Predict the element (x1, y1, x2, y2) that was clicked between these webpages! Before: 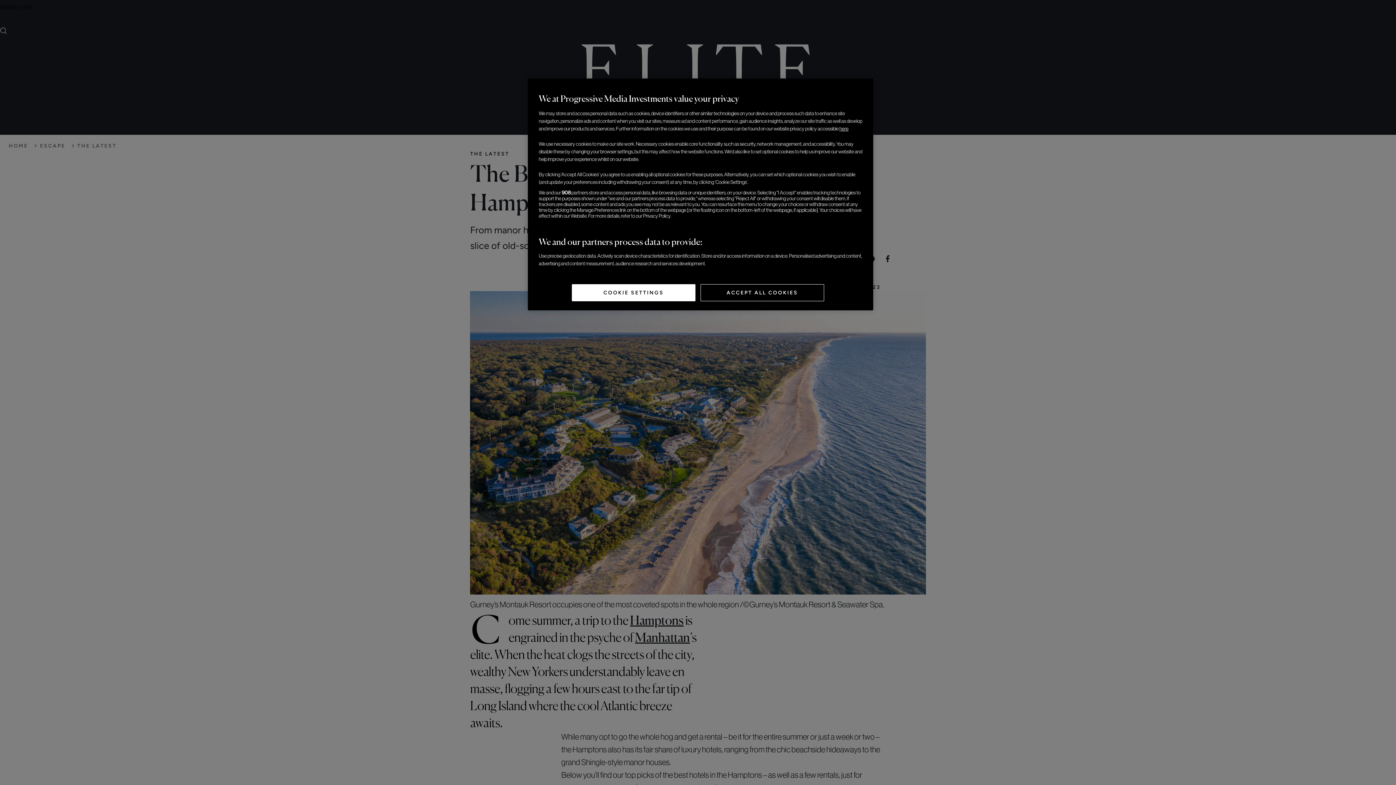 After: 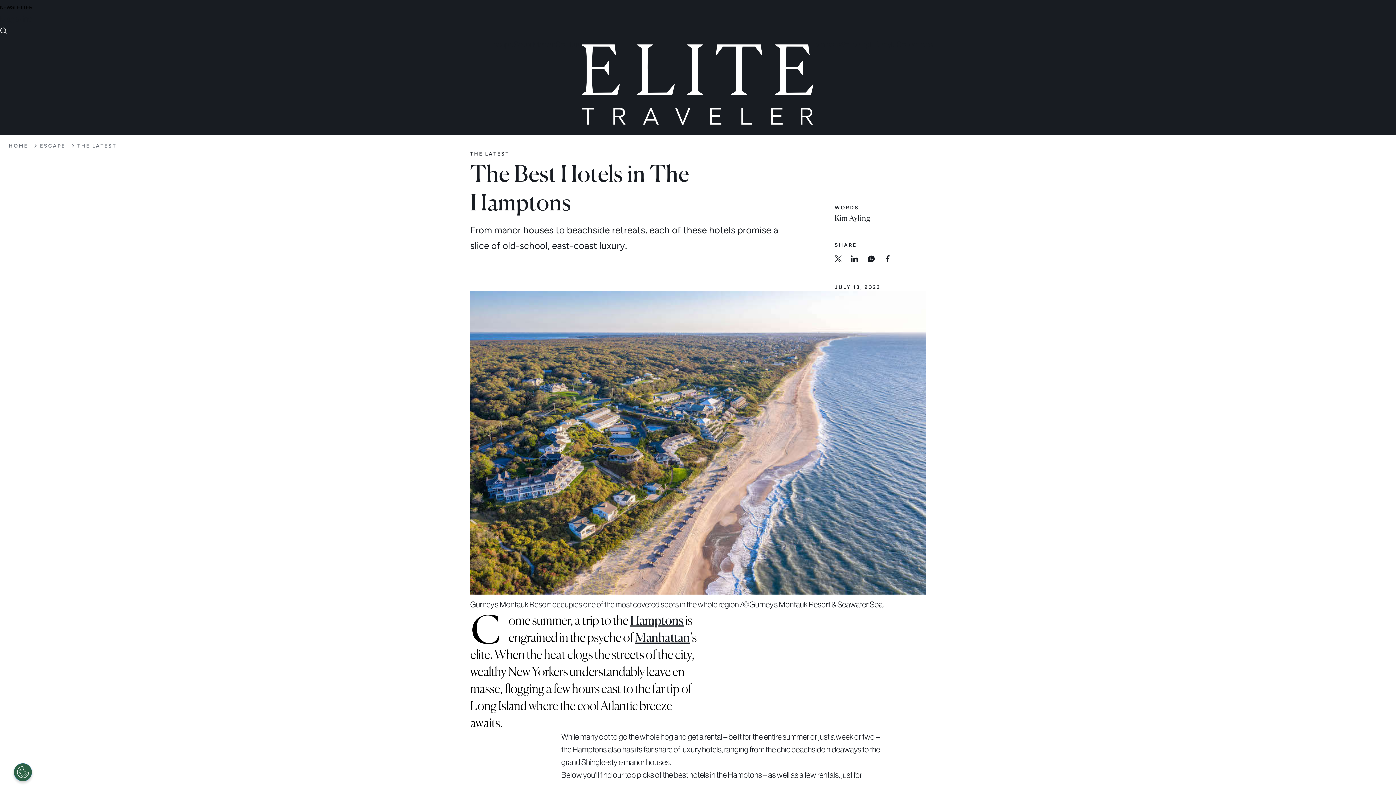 Action: bbox: (700, 284, 824, 301) label: ACCEPT ALL COOKIES